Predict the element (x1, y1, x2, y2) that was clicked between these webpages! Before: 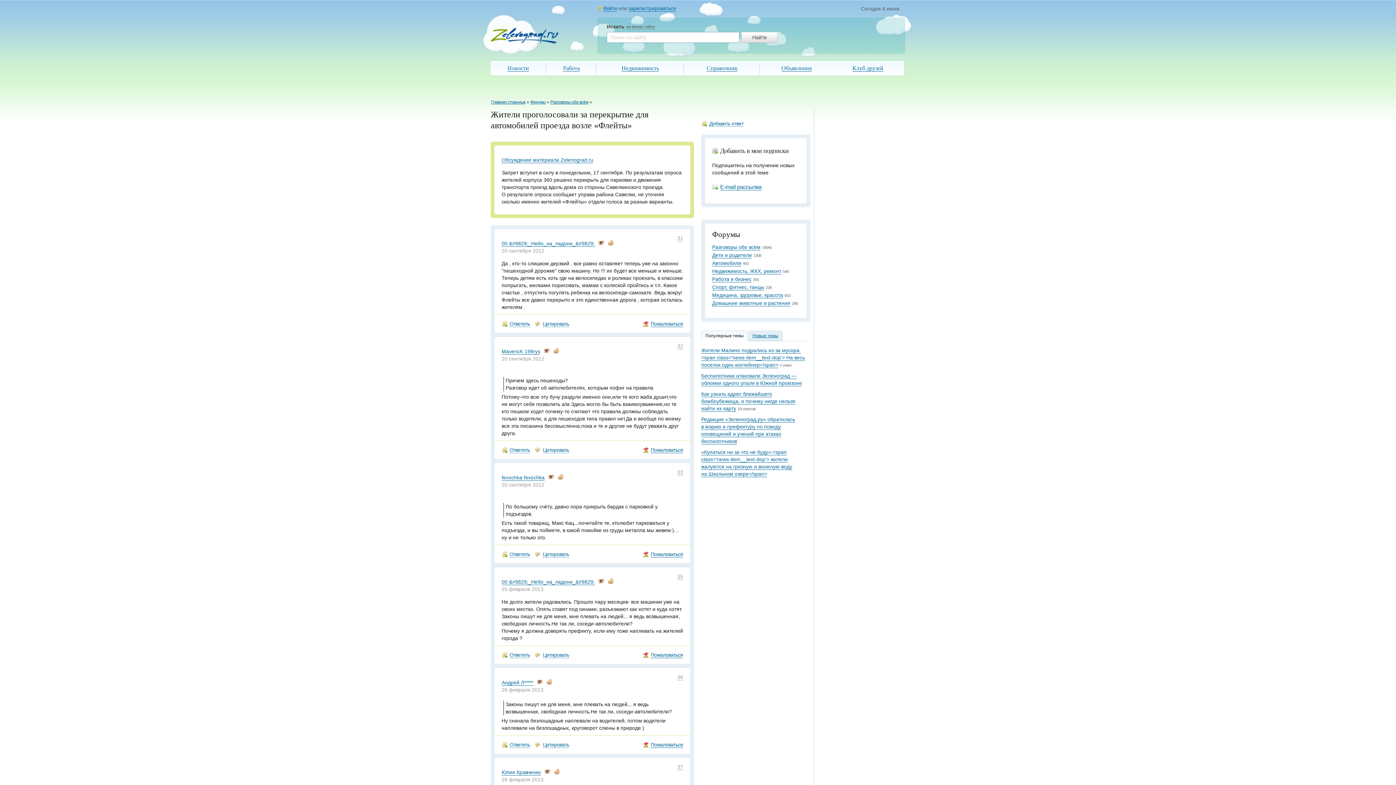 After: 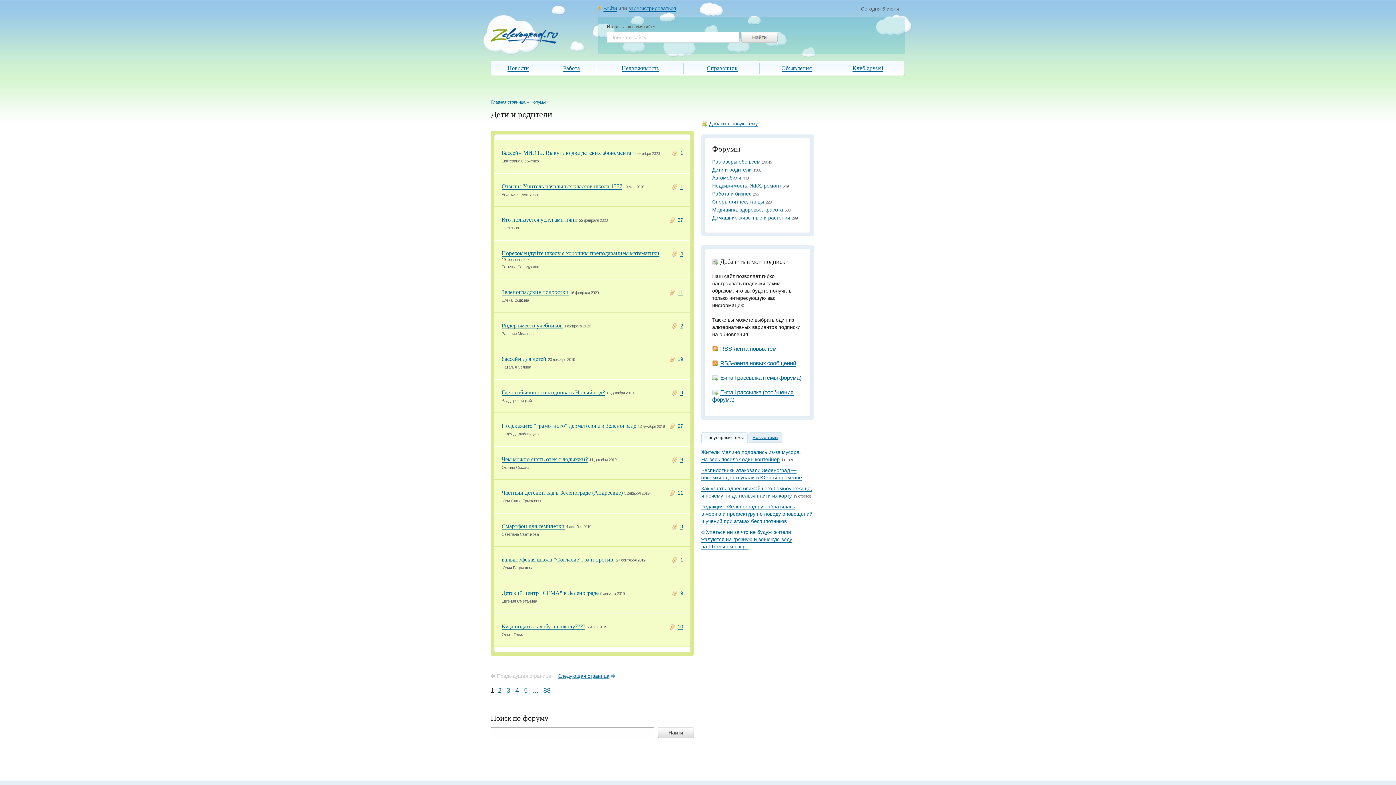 Action: label: Дети и родители bbox: (712, 252, 752, 258)